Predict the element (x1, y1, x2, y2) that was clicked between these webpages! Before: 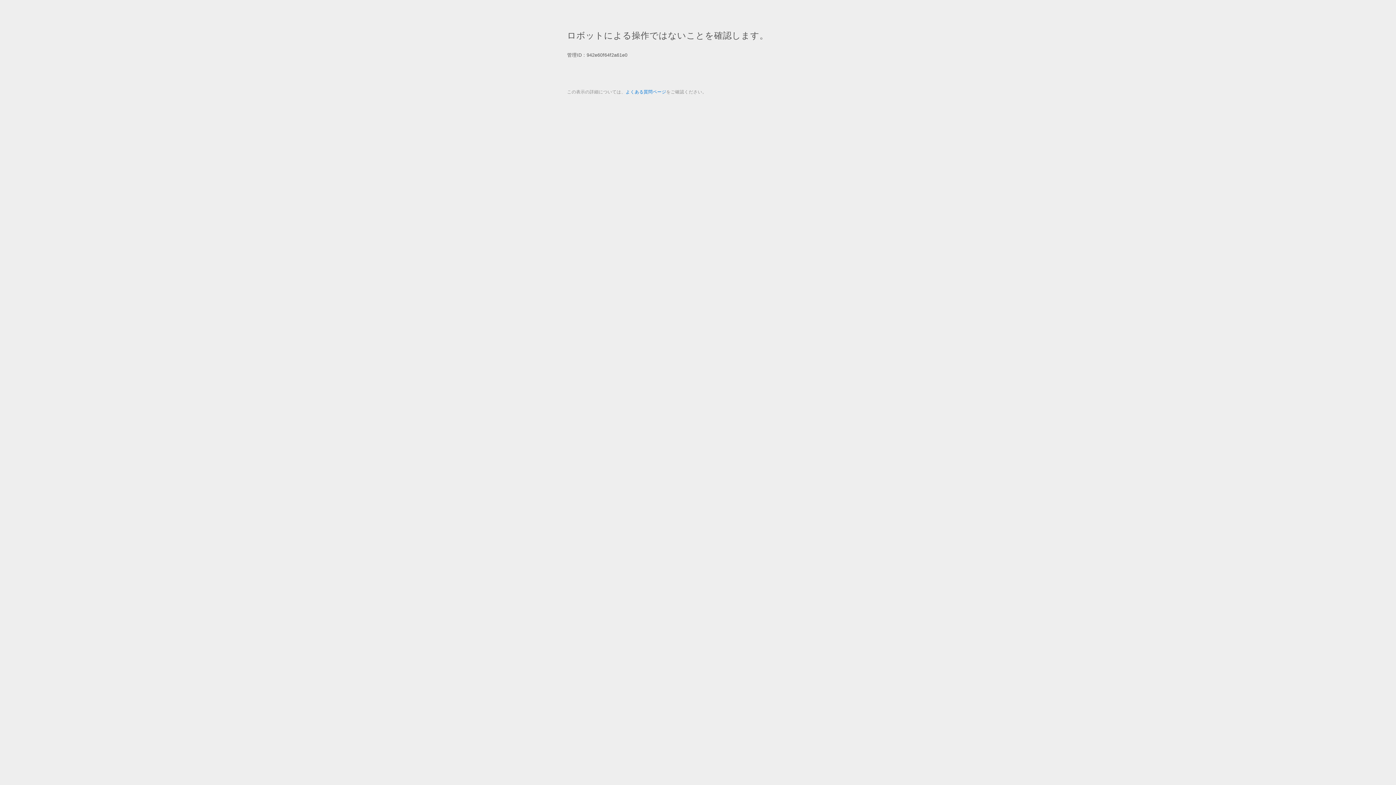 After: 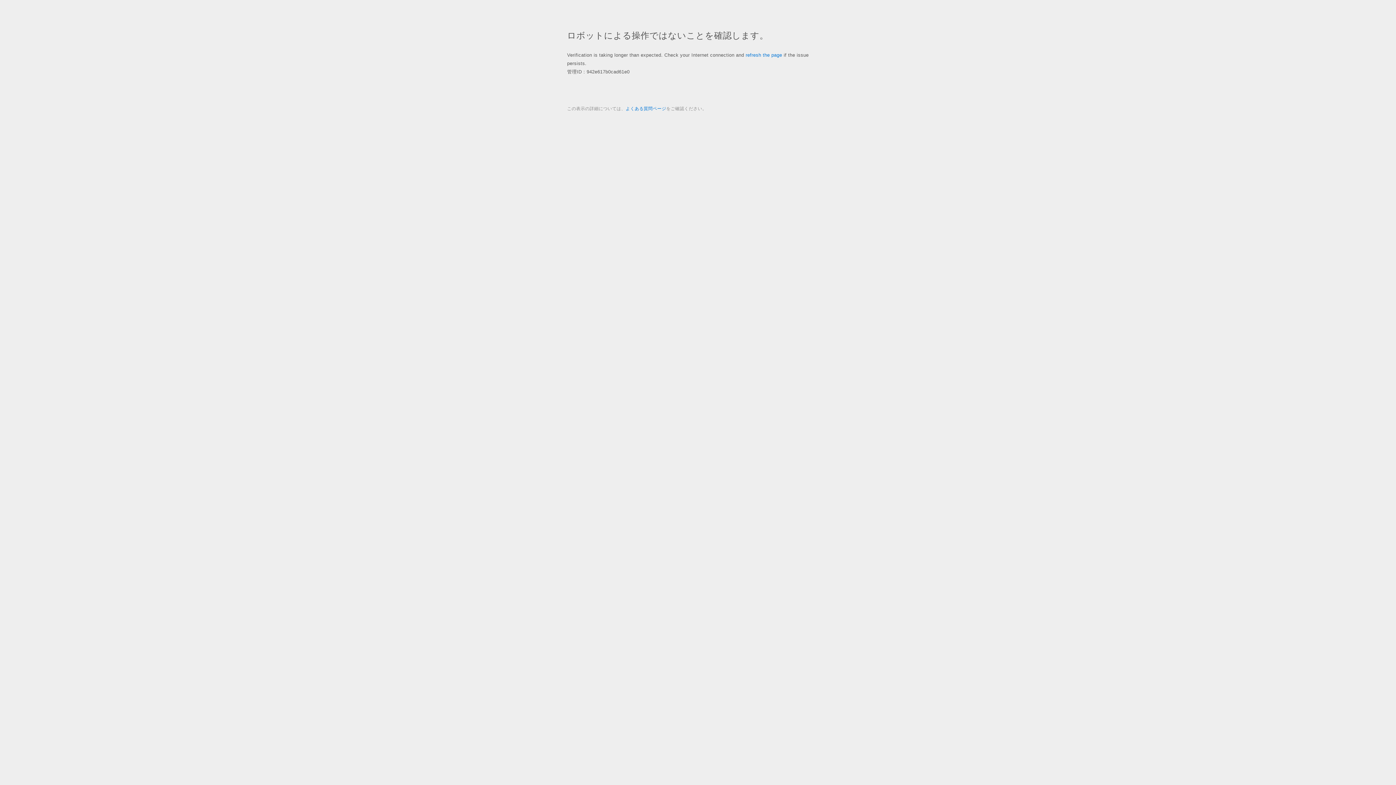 Action: bbox: (625, 89, 666, 94) label: よくある質問ページ